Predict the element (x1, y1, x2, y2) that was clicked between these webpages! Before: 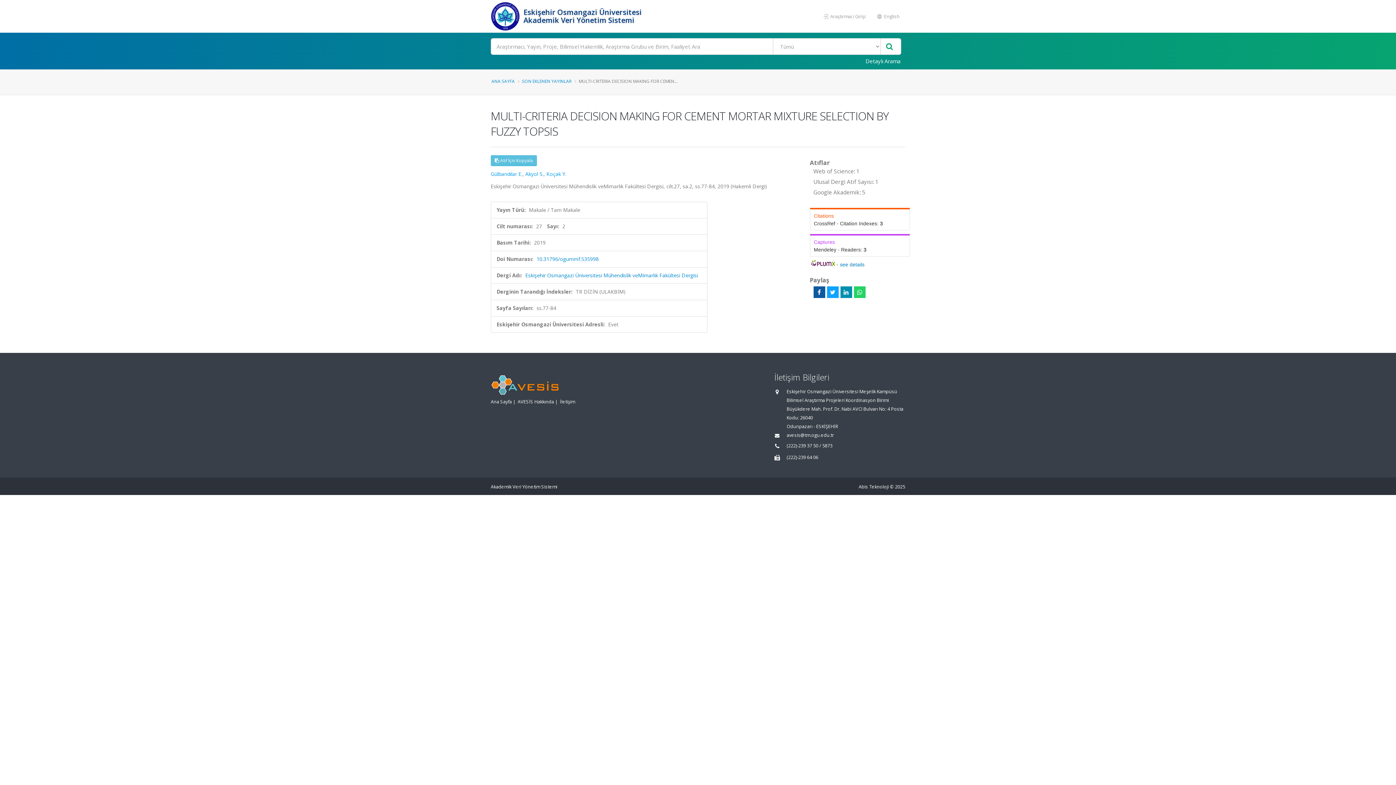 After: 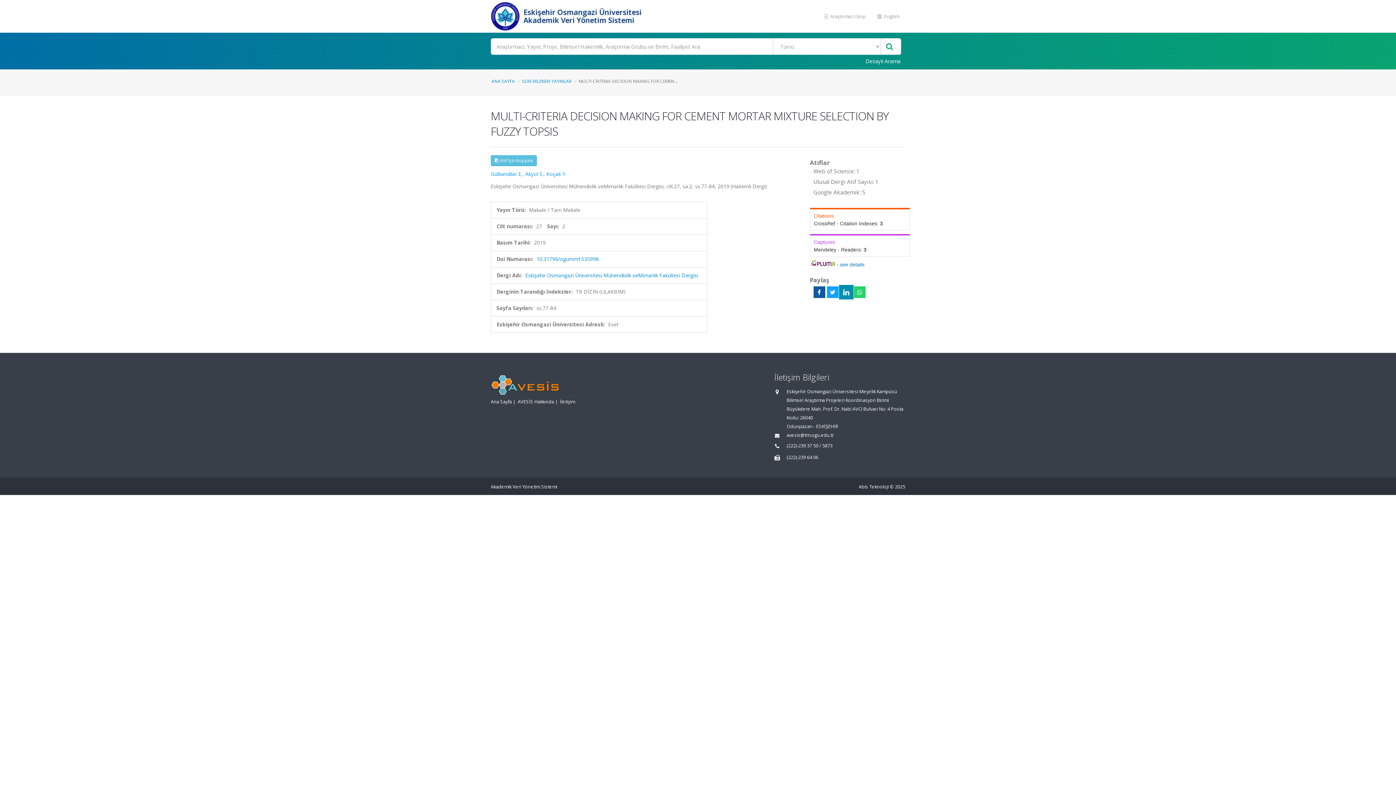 Action: bbox: (840, 286, 852, 298)